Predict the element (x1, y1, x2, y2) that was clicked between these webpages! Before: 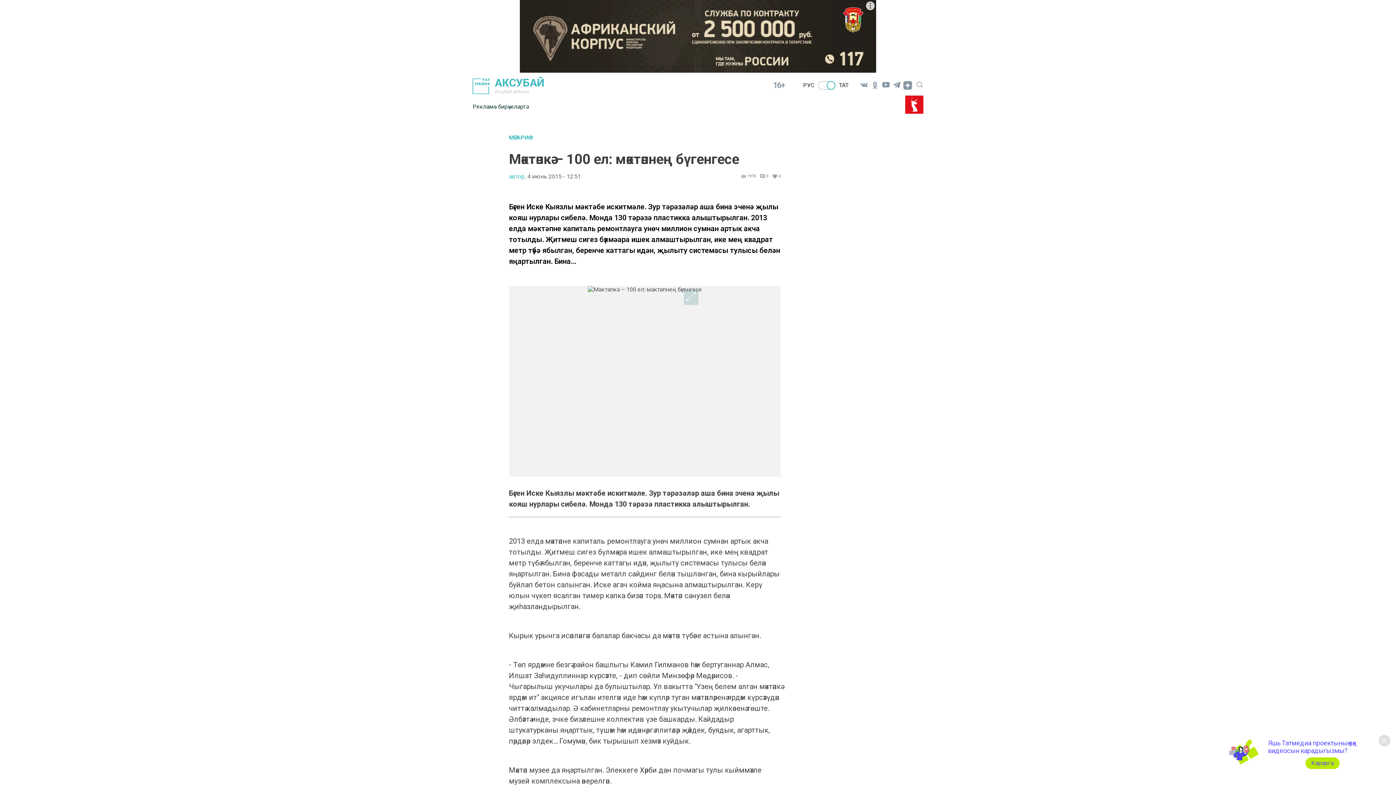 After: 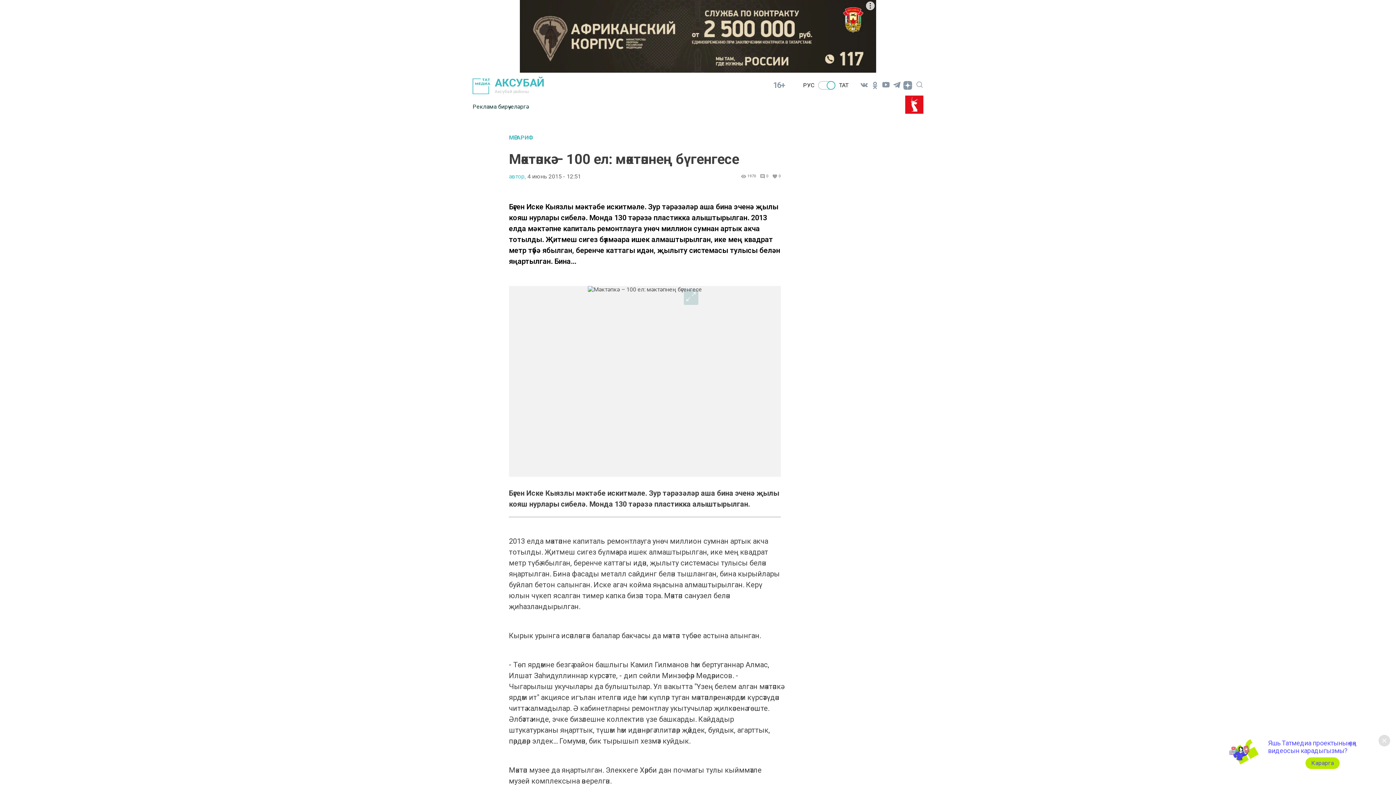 Action: bbox: (520, 0, 876, 72)